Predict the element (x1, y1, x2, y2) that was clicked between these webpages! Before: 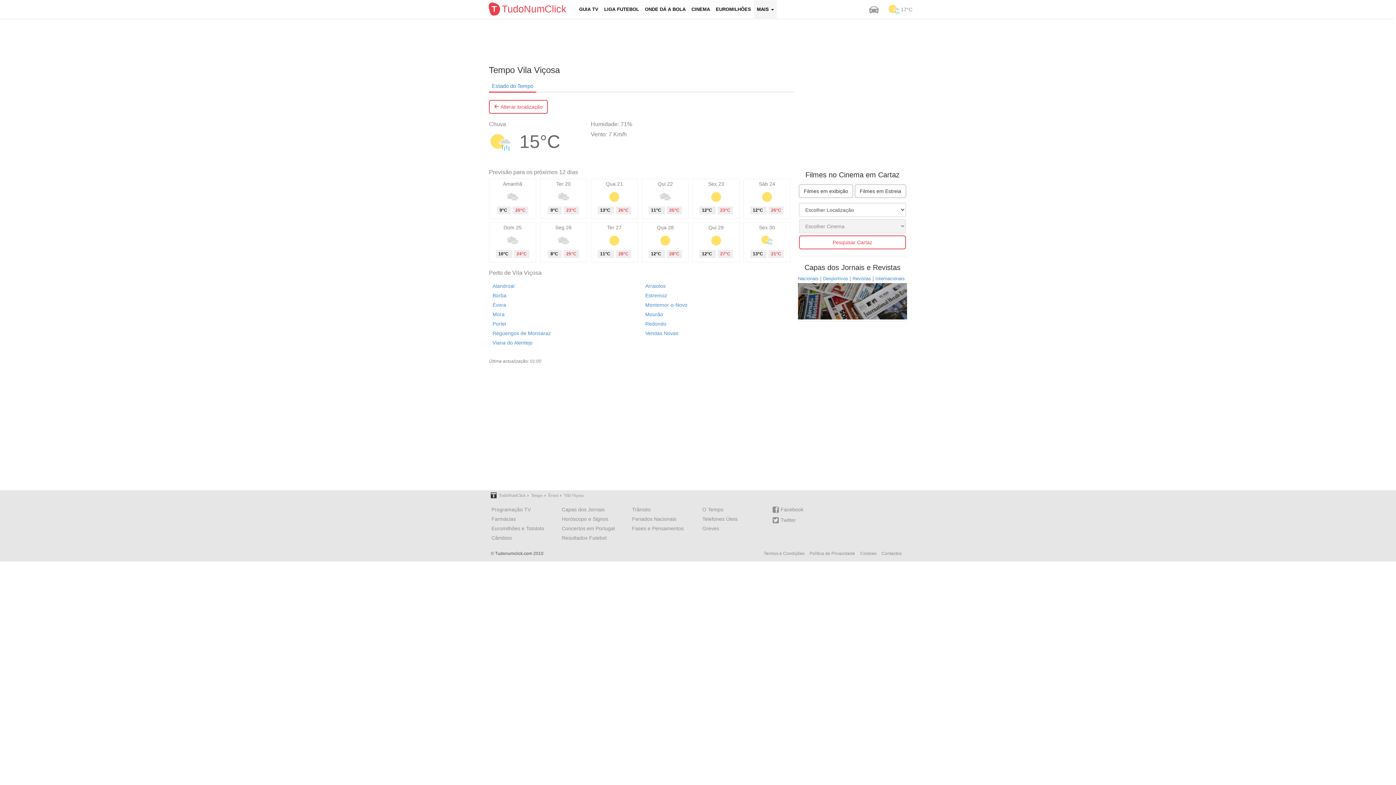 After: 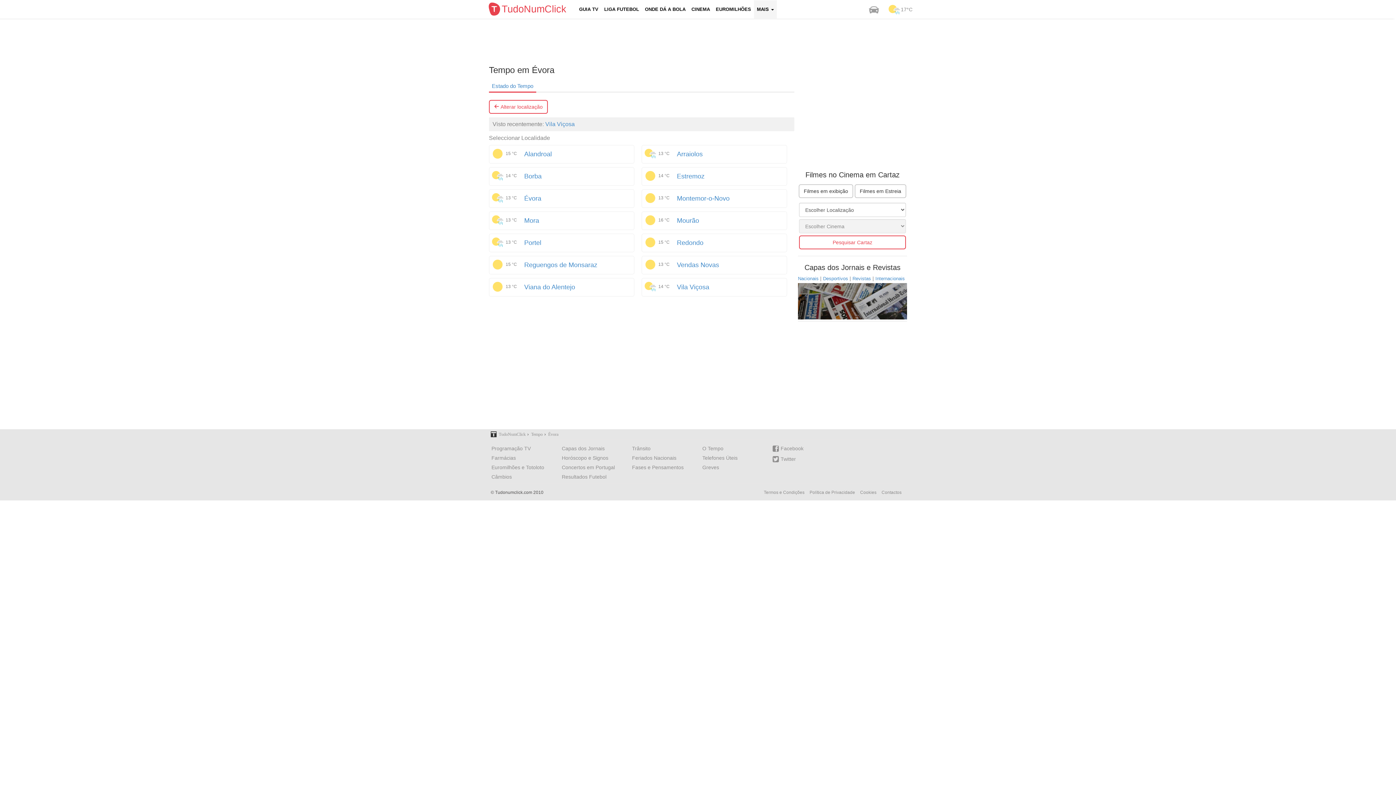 Action: label:  Alterar localização bbox: (489, 100, 548, 113)